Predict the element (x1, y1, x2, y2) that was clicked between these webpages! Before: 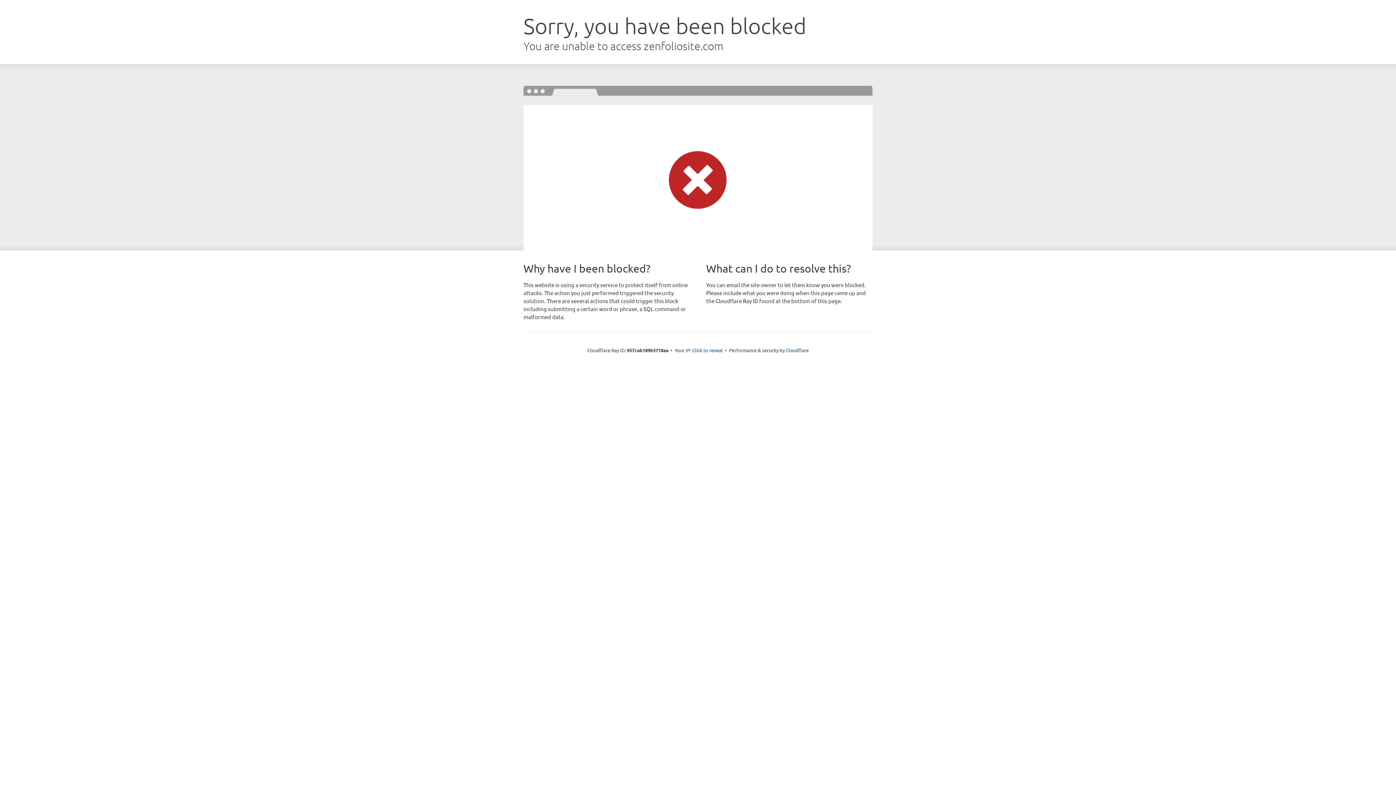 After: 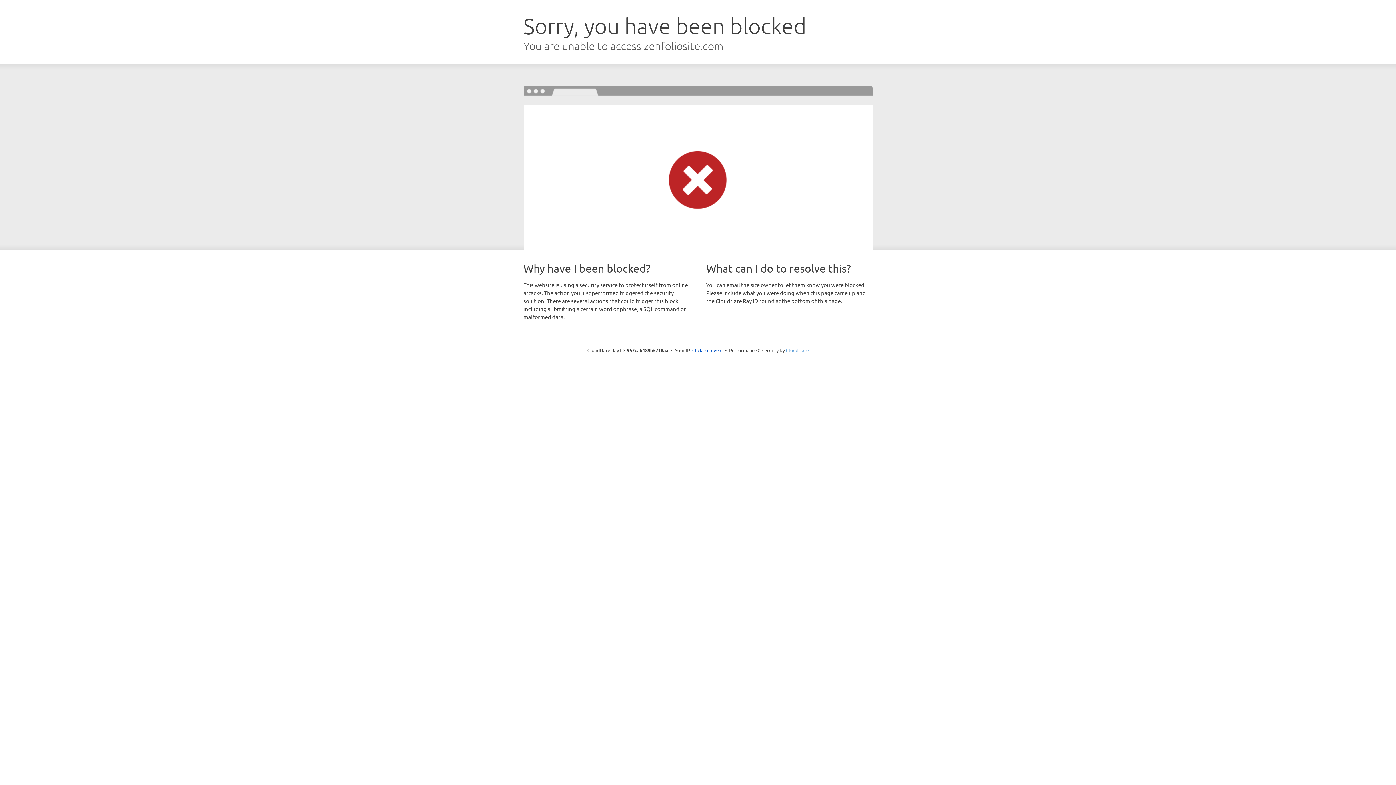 Action: bbox: (786, 347, 808, 353) label: Cloudflare